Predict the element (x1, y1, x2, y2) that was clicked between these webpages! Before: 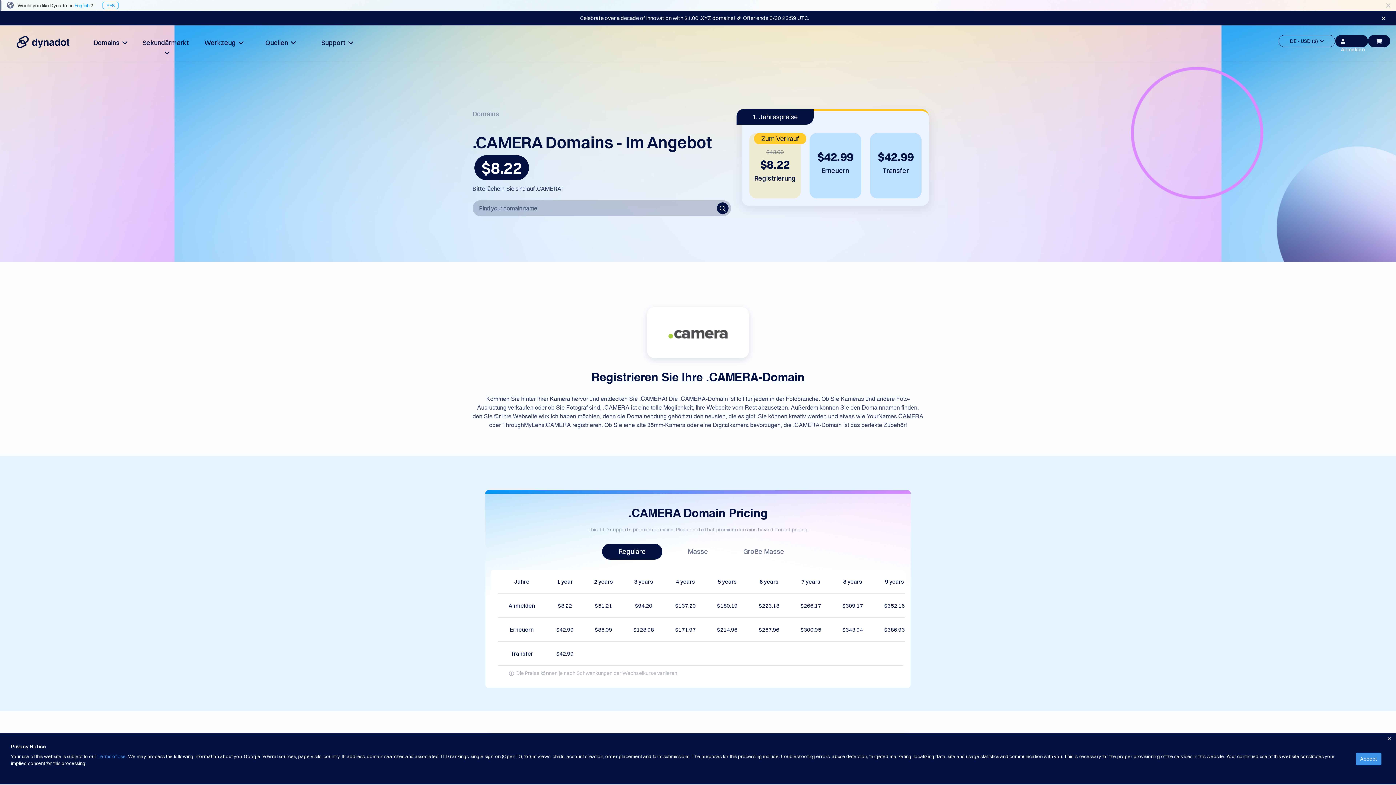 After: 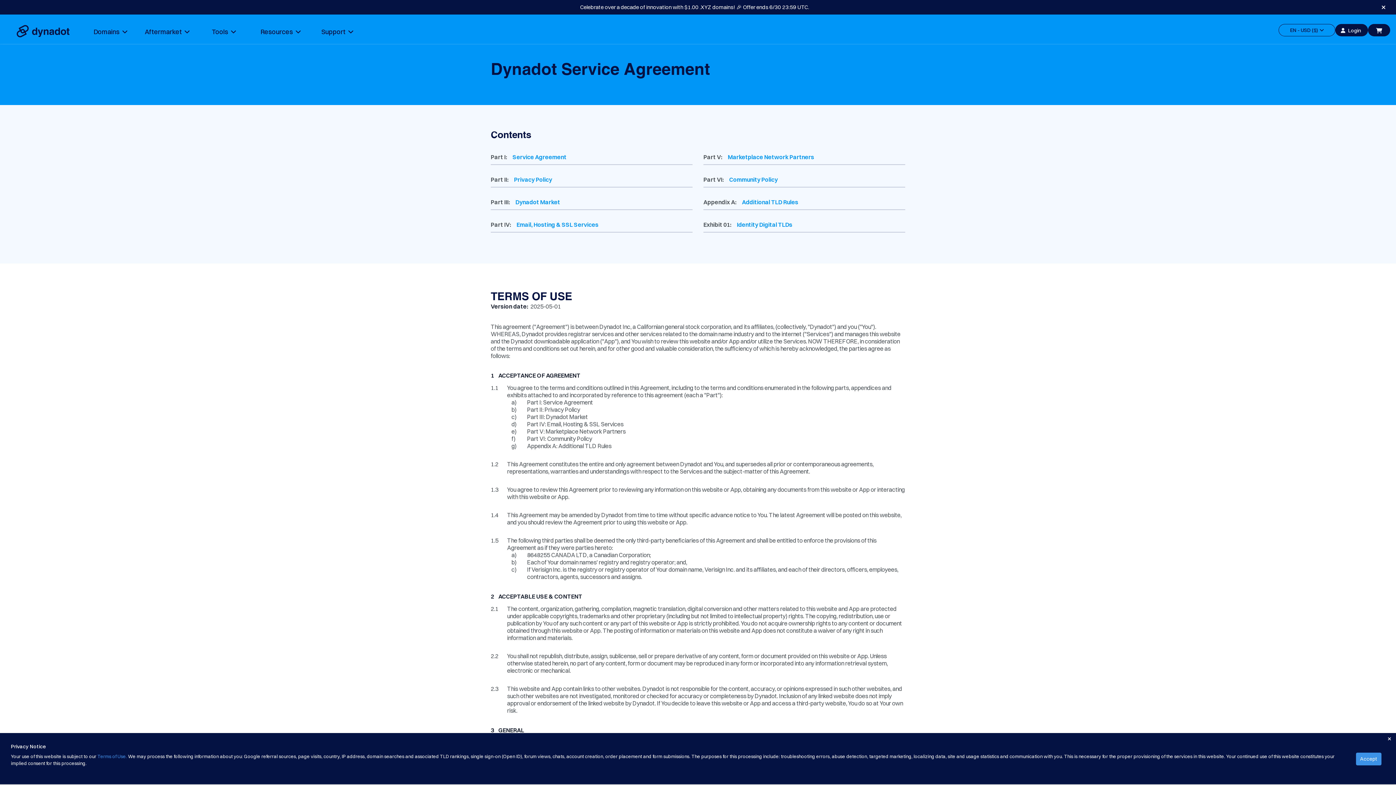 Action: label: Terms of Use. bbox: (97, 753, 126, 759)